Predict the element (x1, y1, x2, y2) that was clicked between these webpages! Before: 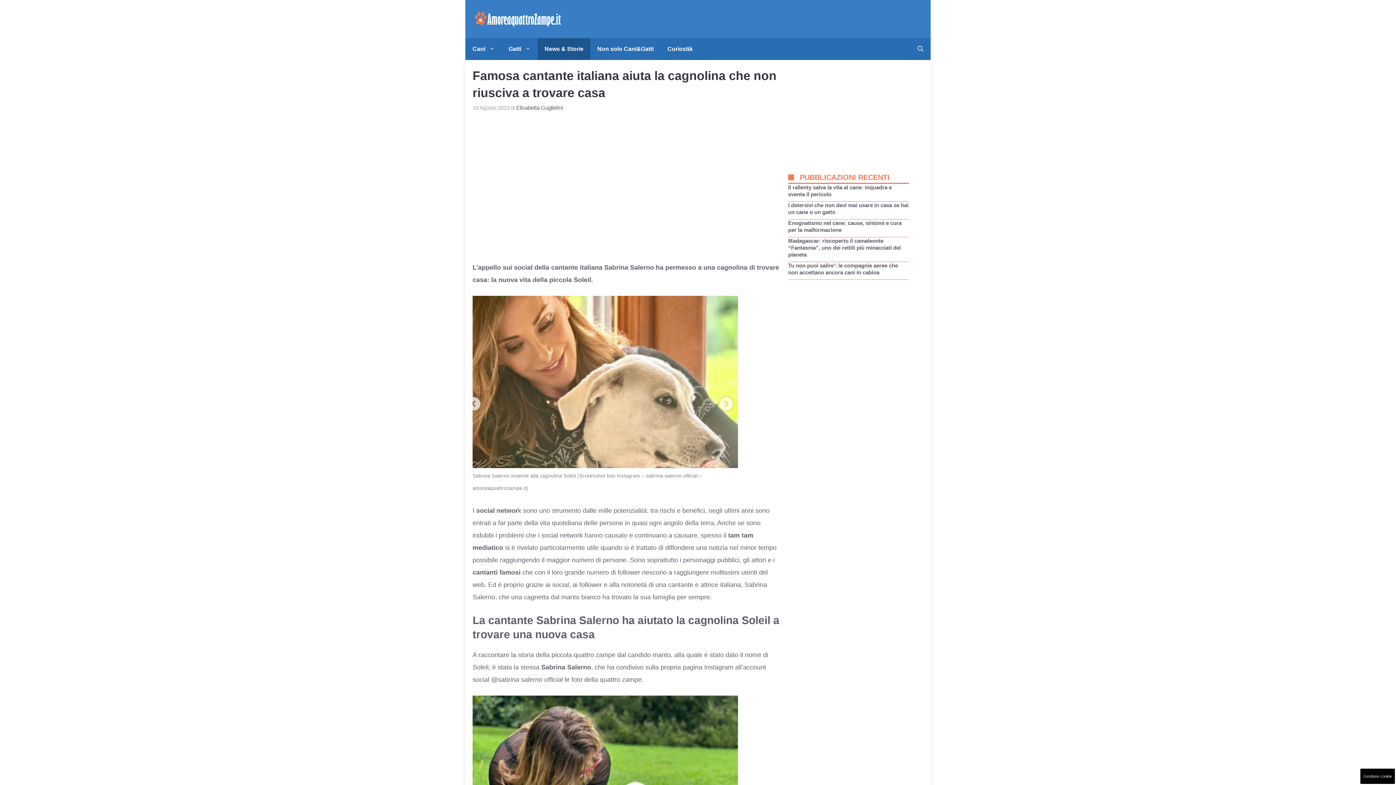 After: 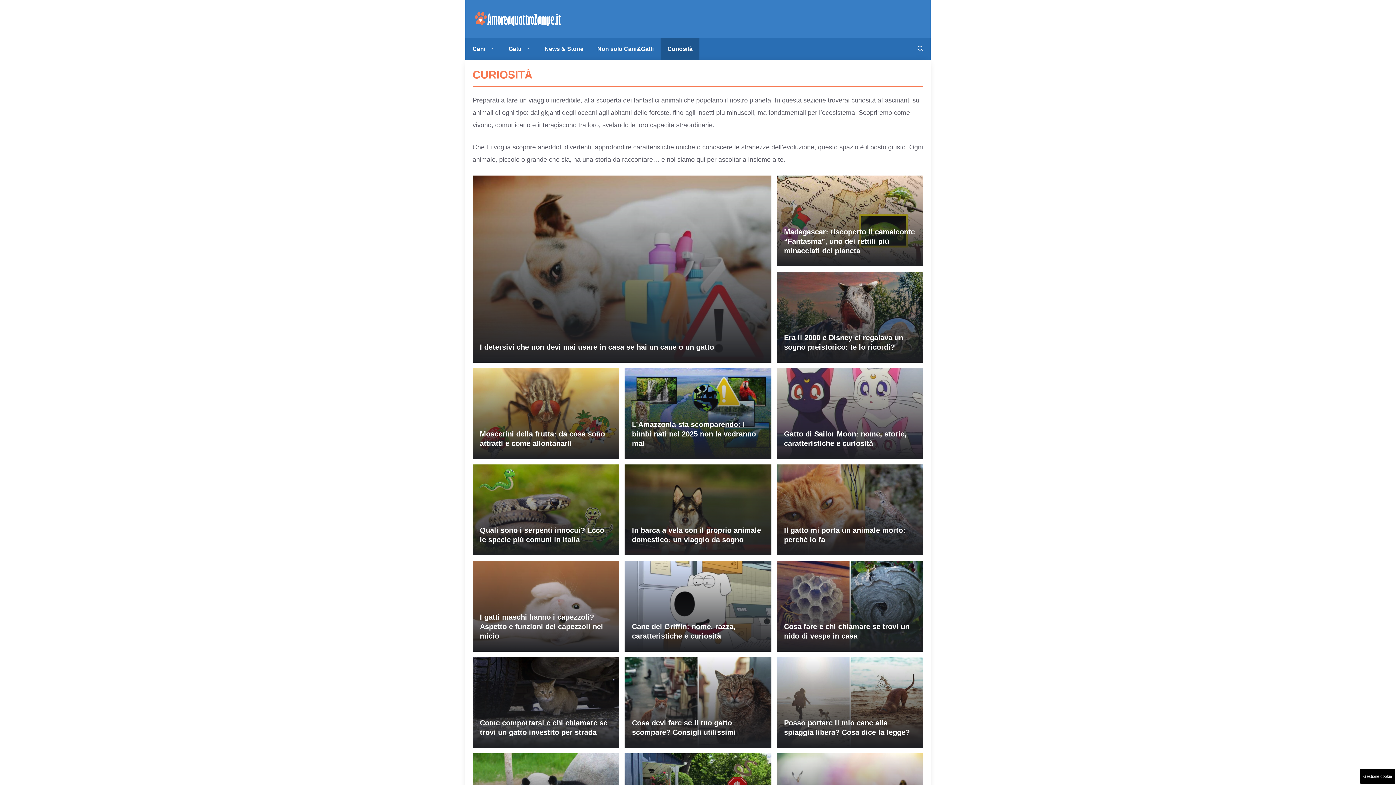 Action: label: Curiosità bbox: (660, 38, 699, 59)